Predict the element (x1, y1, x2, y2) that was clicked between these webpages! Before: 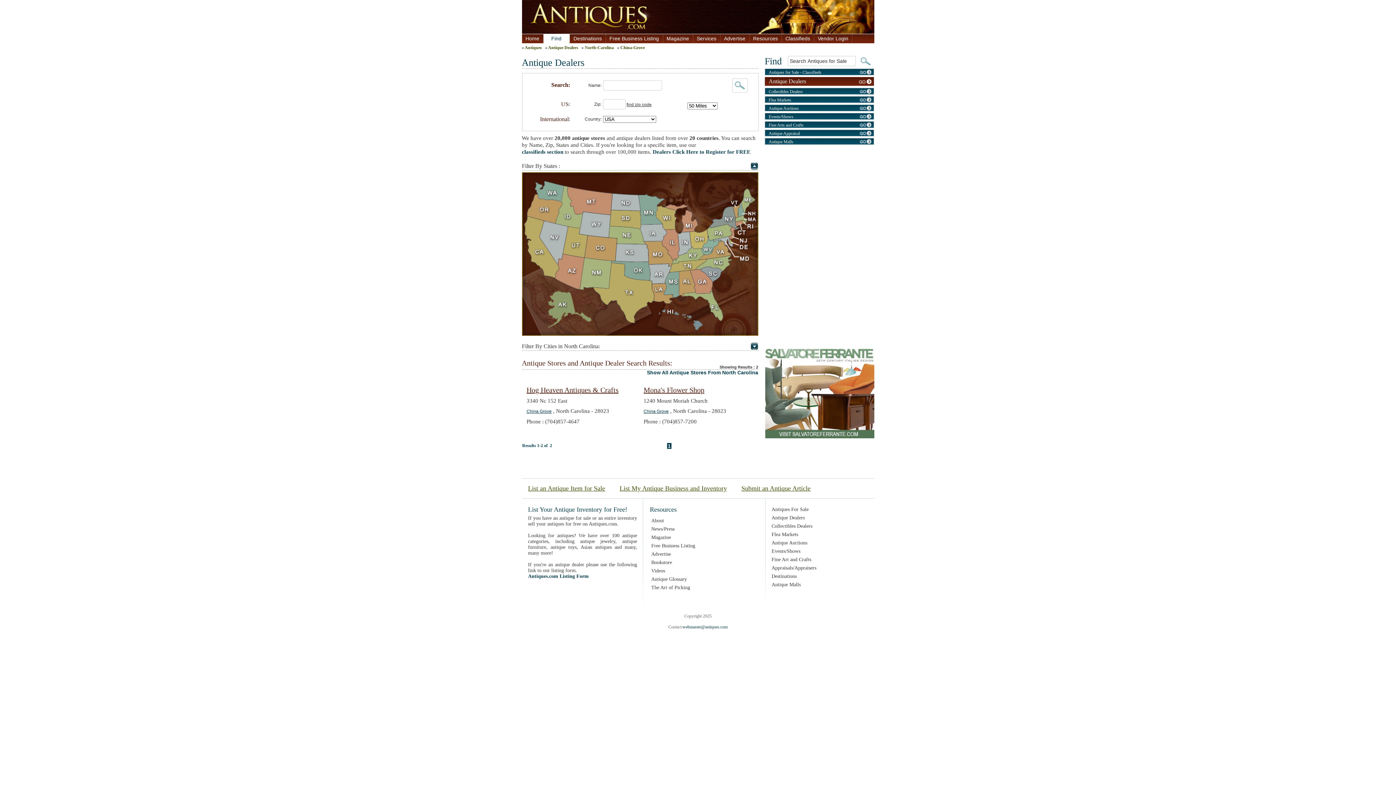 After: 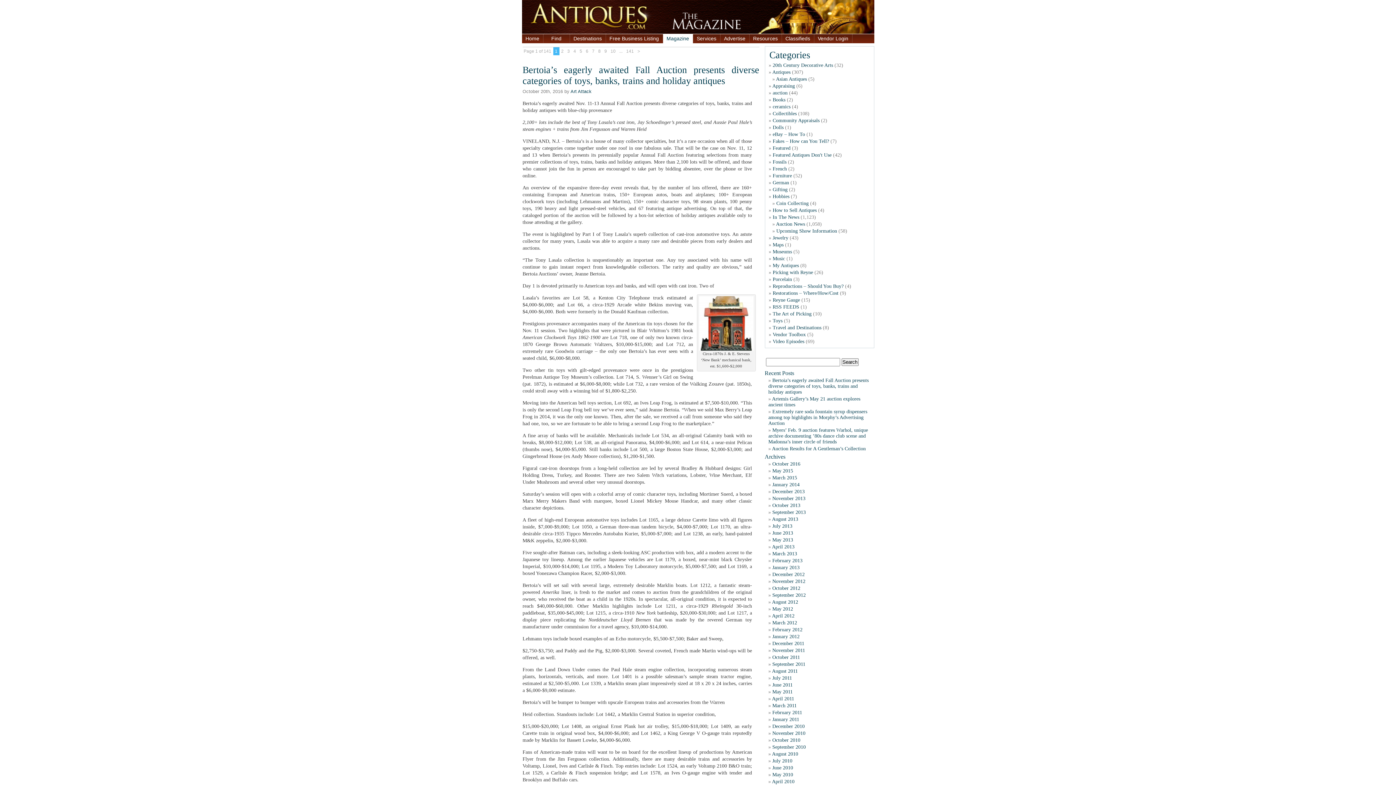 Action: bbox: (663, 34, 692, 43) label: Magazine